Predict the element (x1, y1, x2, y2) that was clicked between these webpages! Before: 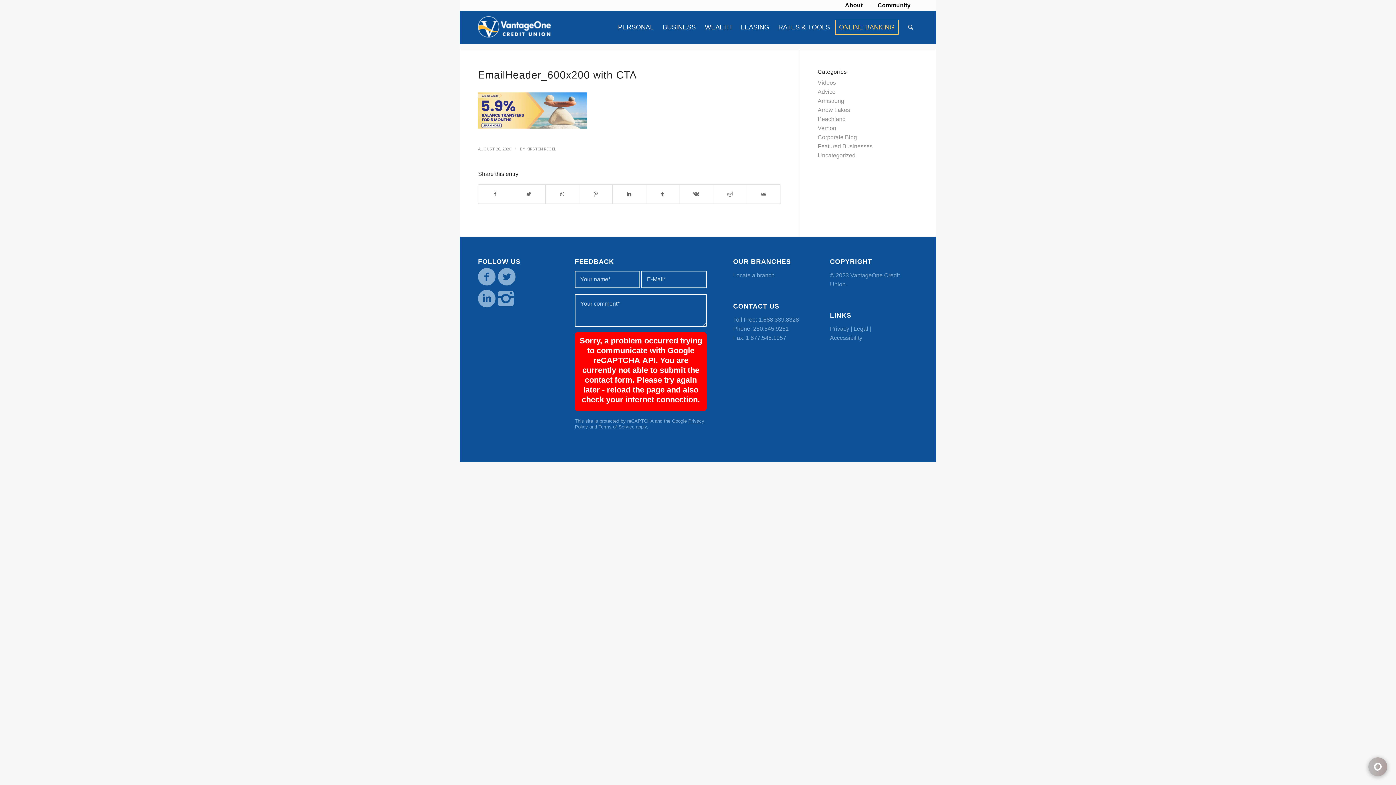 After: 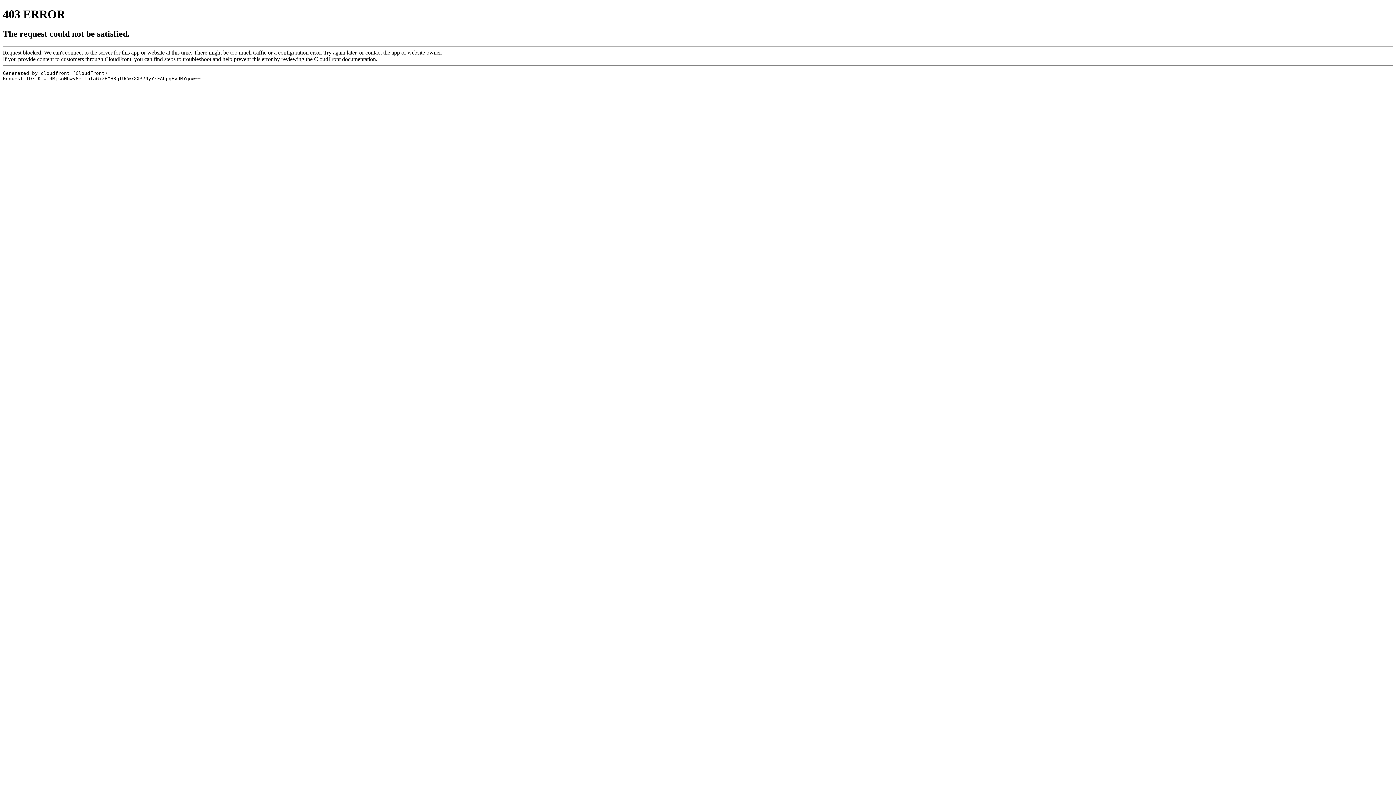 Action: bbox: (835, 11, 903, 43) label: ONLINE BANKING